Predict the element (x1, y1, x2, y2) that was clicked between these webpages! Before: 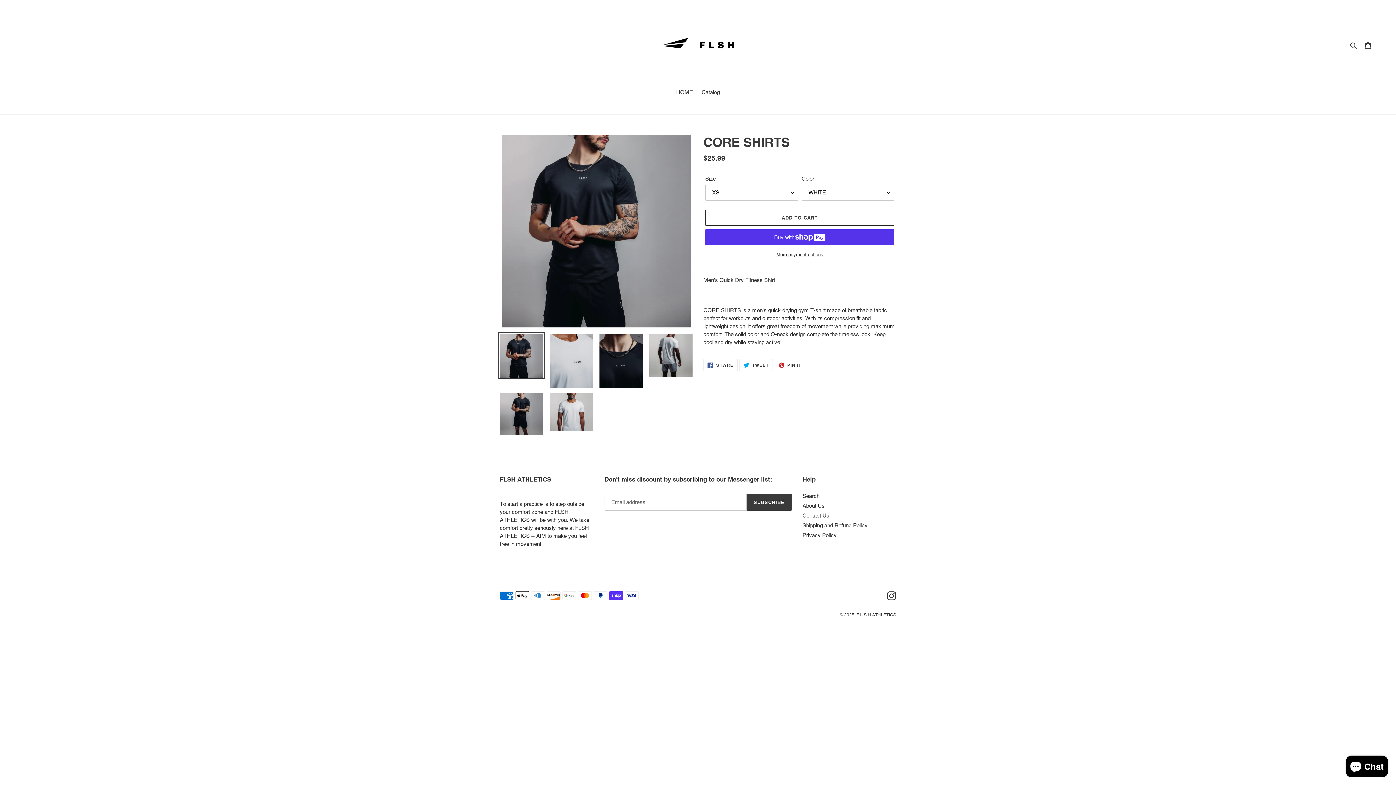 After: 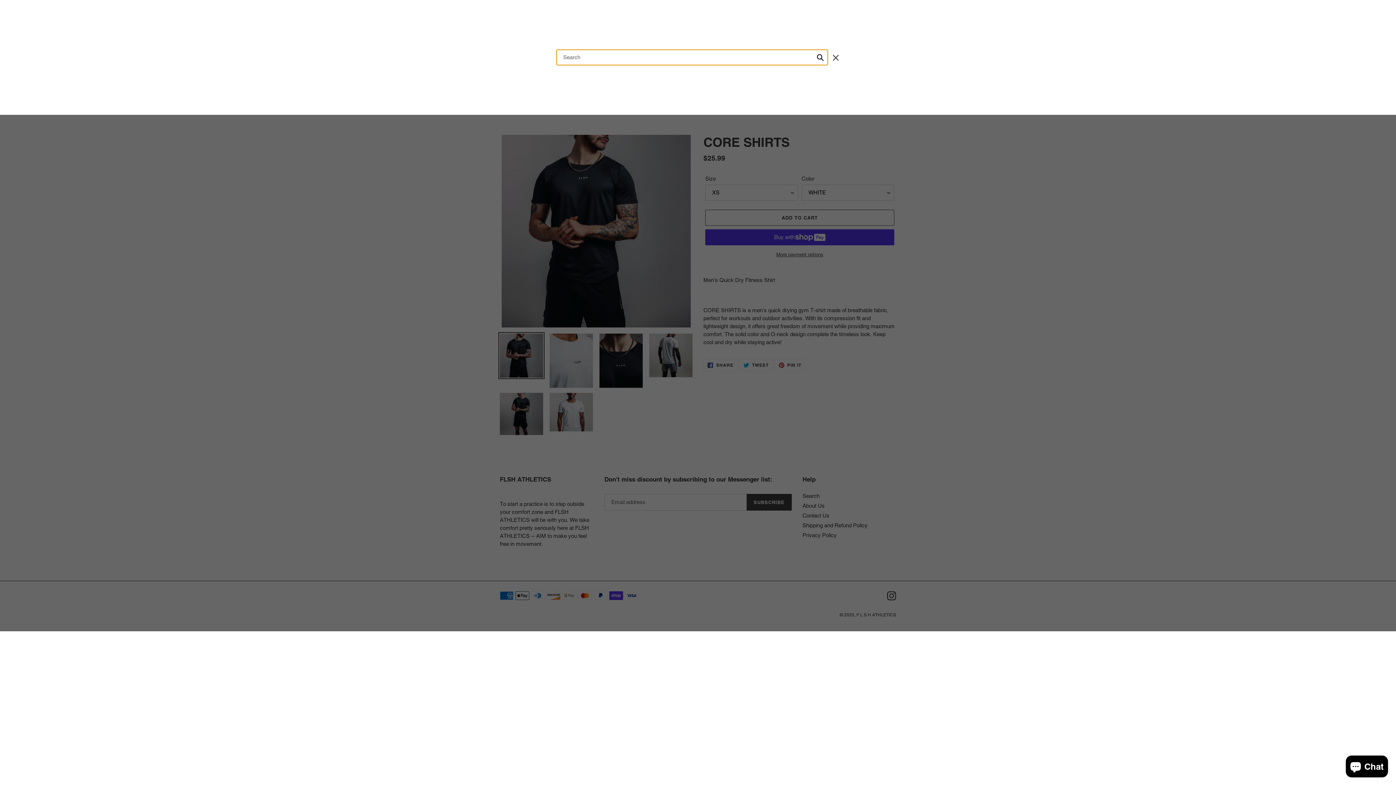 Action: label: Search bbox: (1348, 40, 1360, 49)